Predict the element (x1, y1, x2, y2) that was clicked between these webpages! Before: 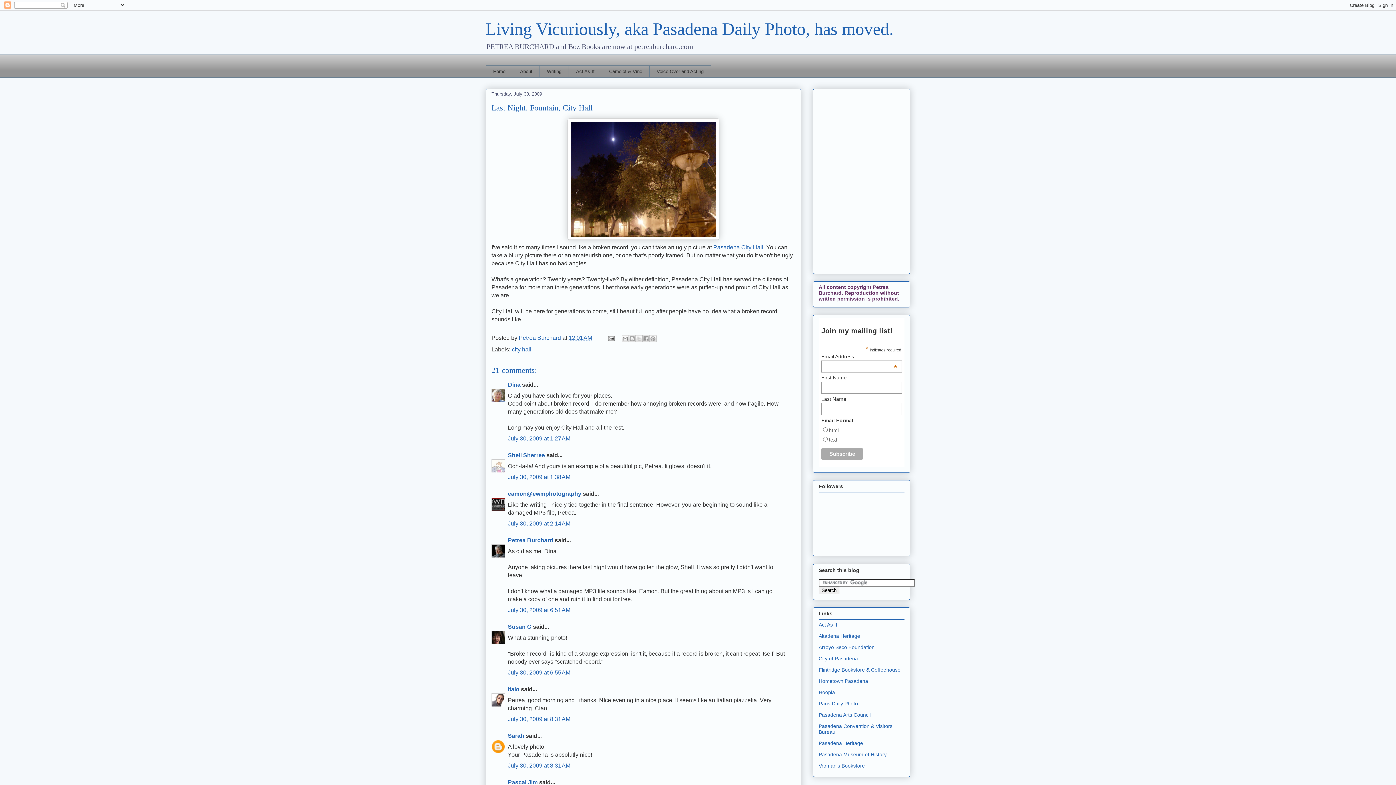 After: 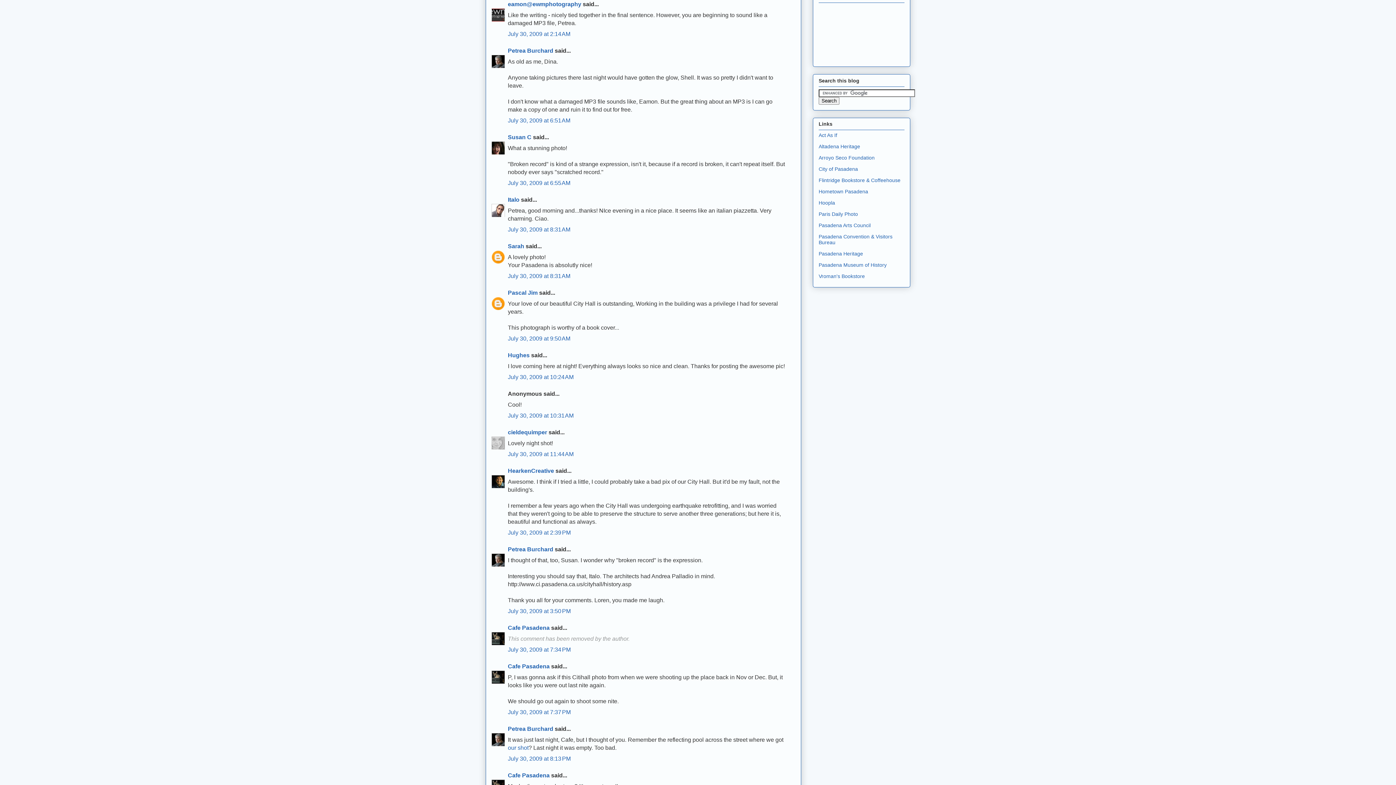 Action: bbox: (508, 520, 570, 526) label: July 30, 2009 at 2:14 AM